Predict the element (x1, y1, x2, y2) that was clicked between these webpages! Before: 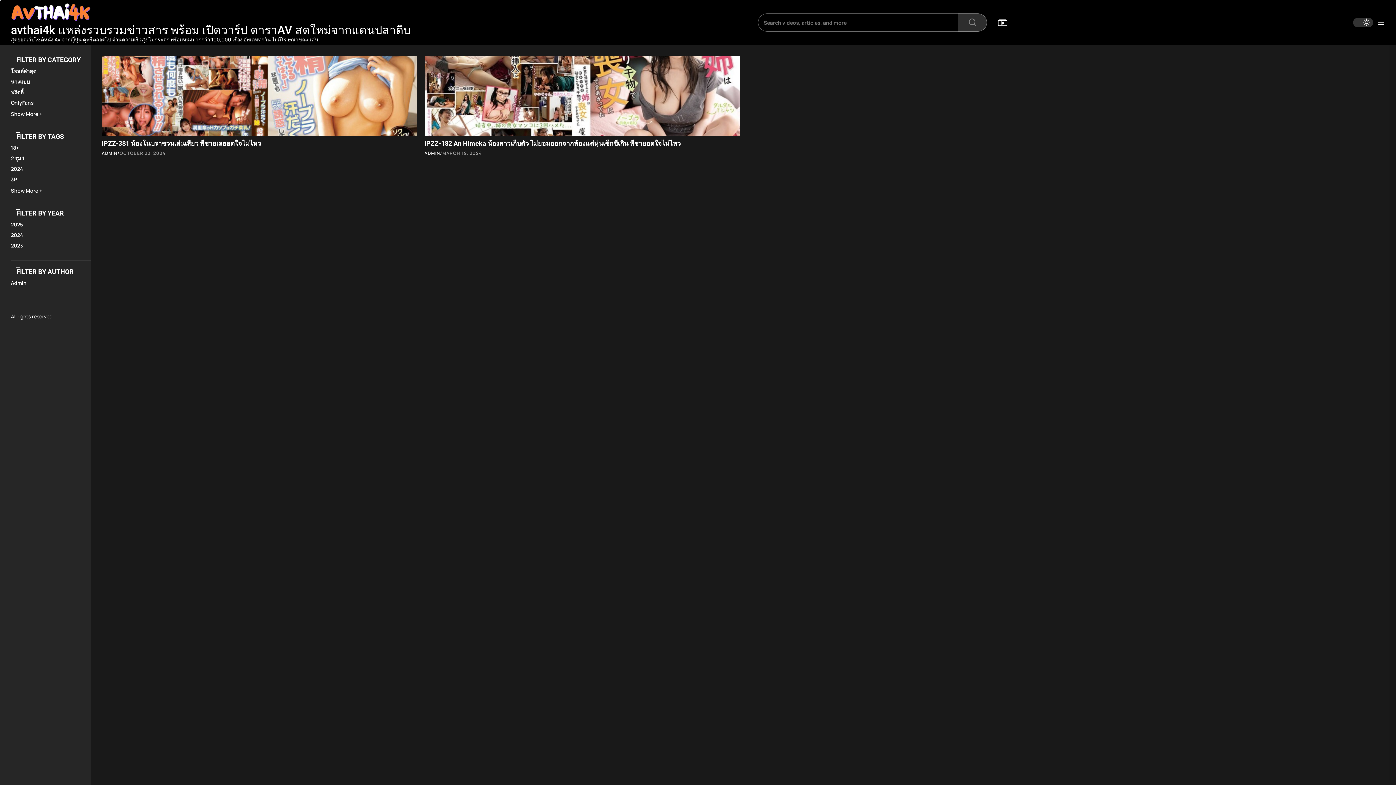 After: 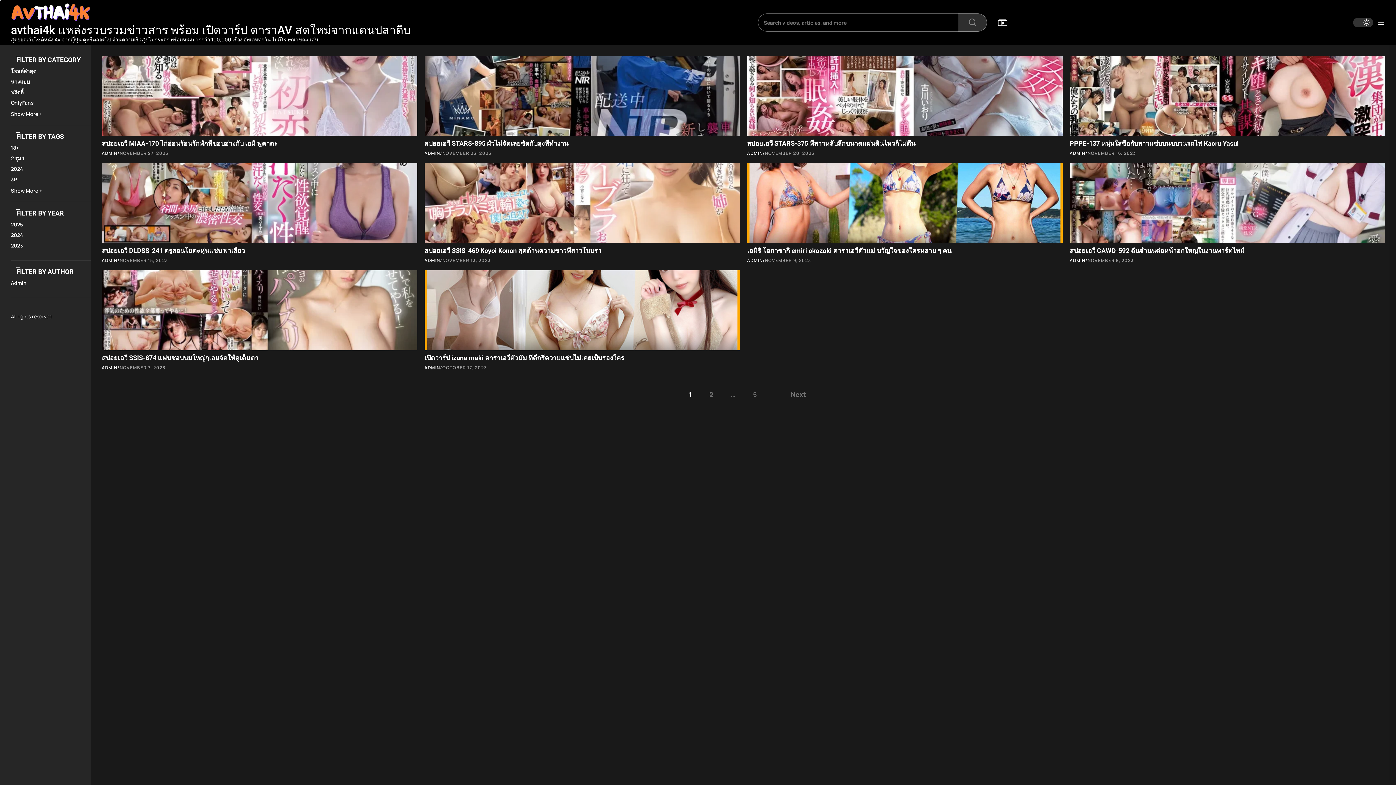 Action: bbox: (10, 242, 22, 249) label: 2023